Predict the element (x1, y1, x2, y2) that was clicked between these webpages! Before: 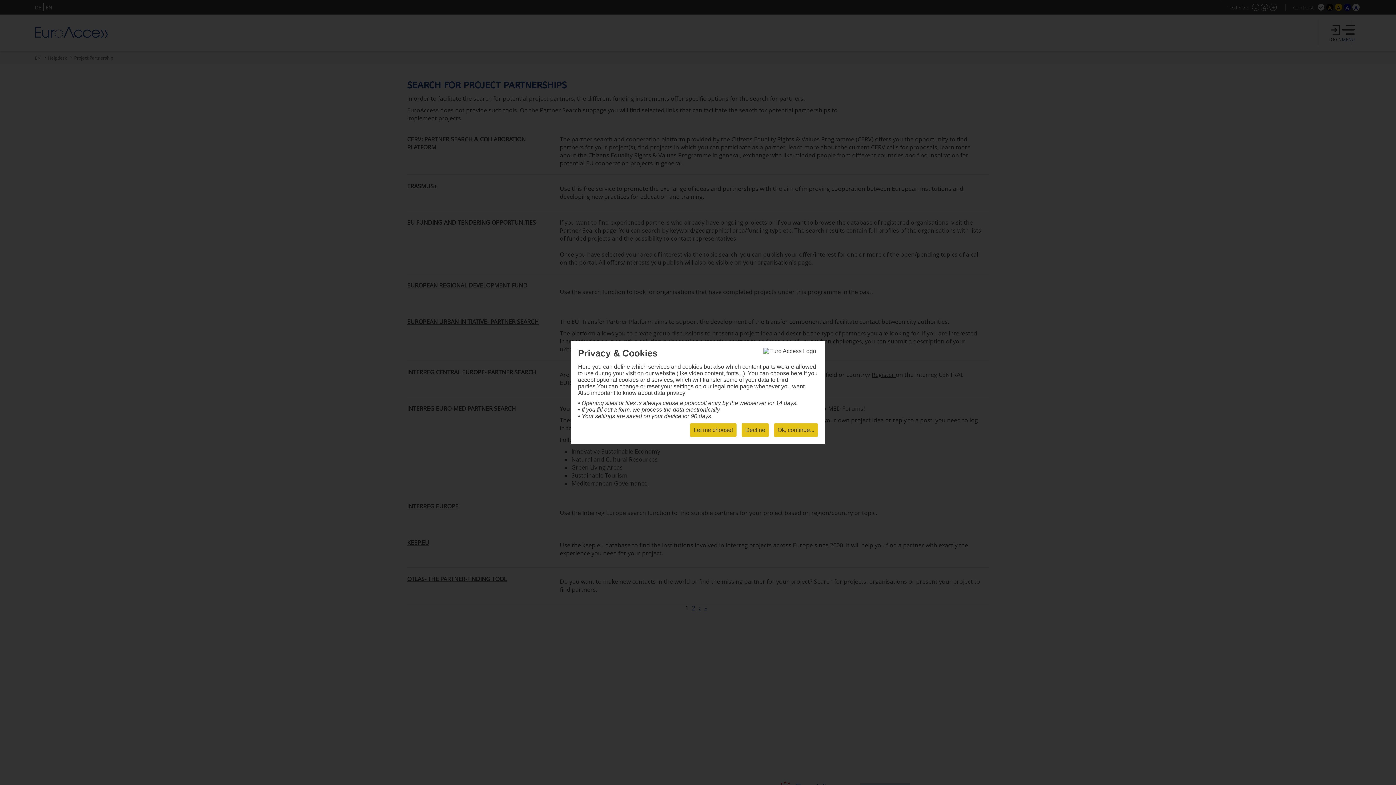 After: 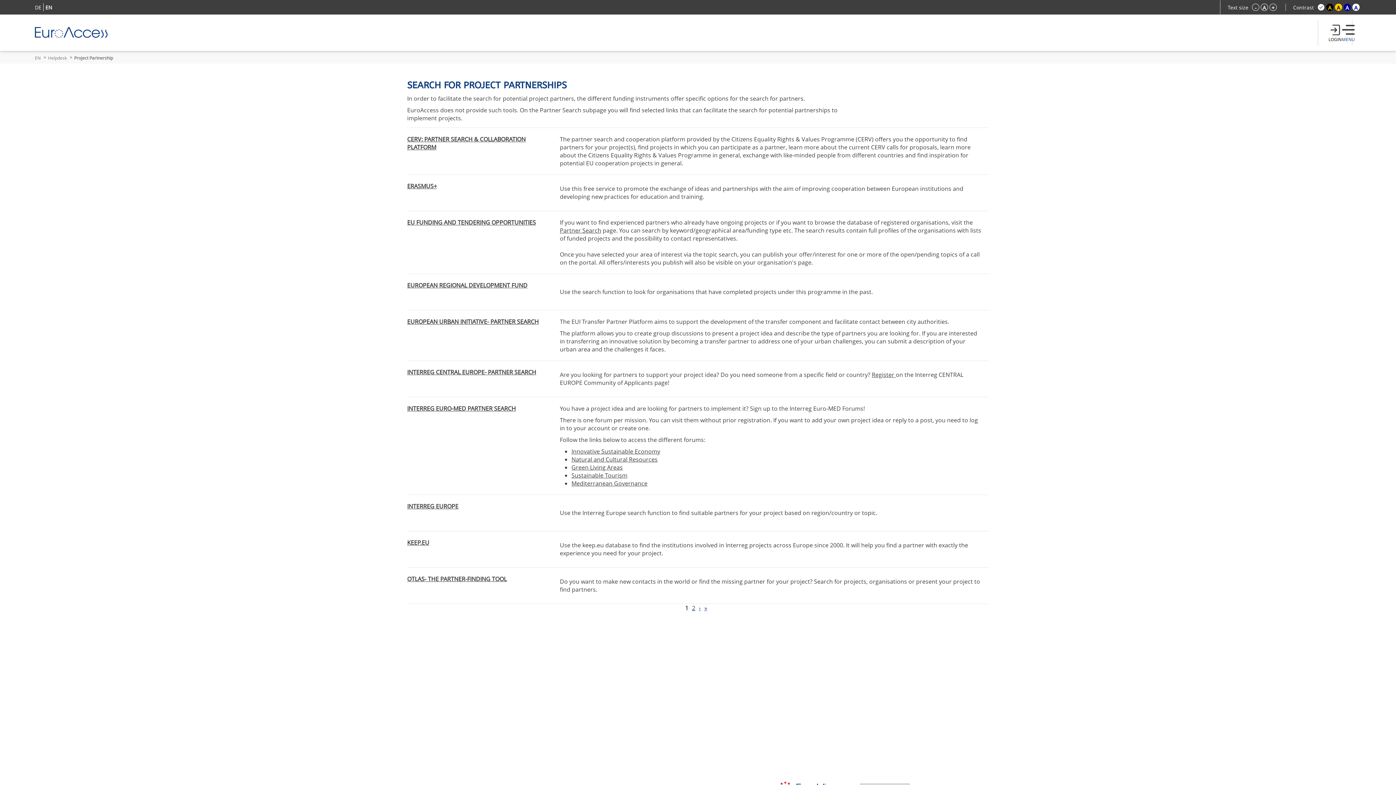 Action: bbox: (774, 423, 818, 437) label: Ok, continue...